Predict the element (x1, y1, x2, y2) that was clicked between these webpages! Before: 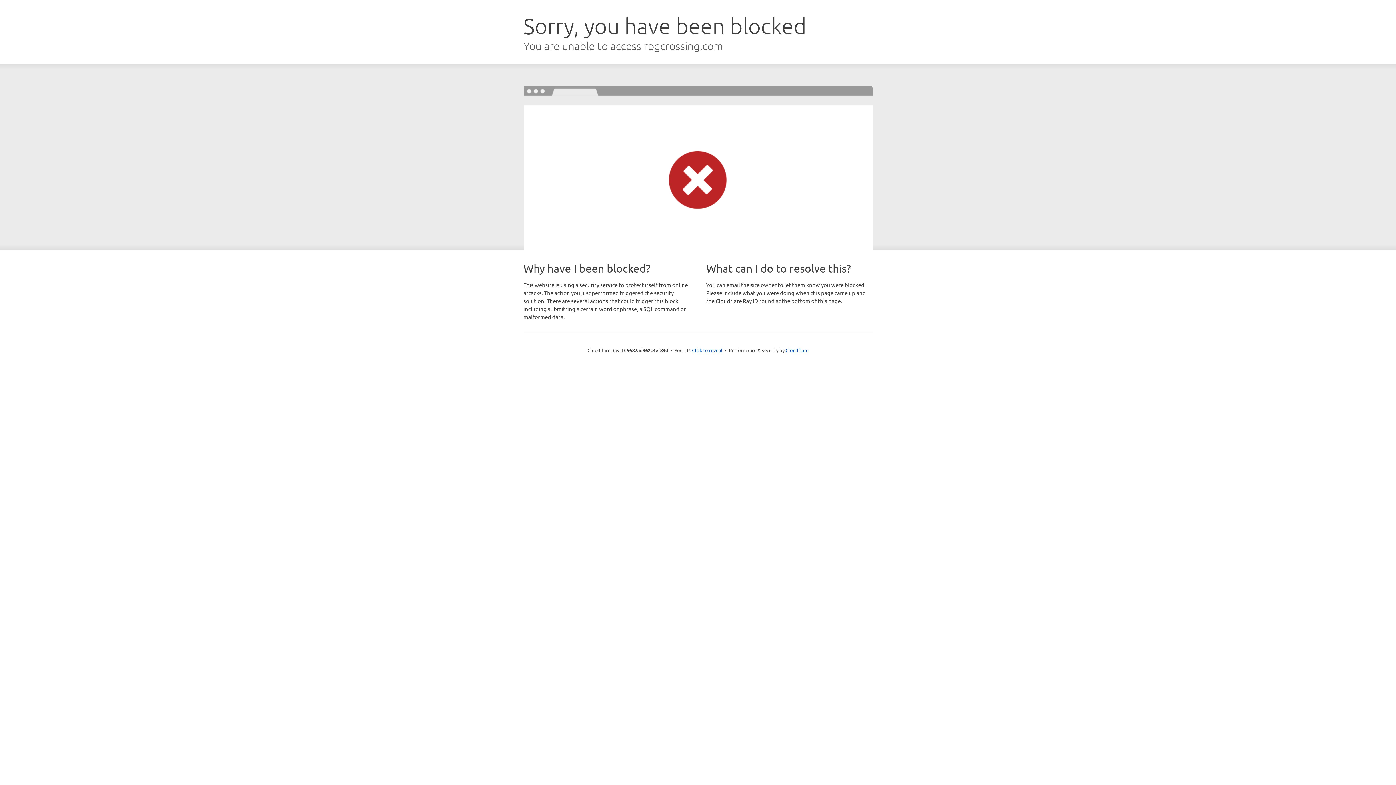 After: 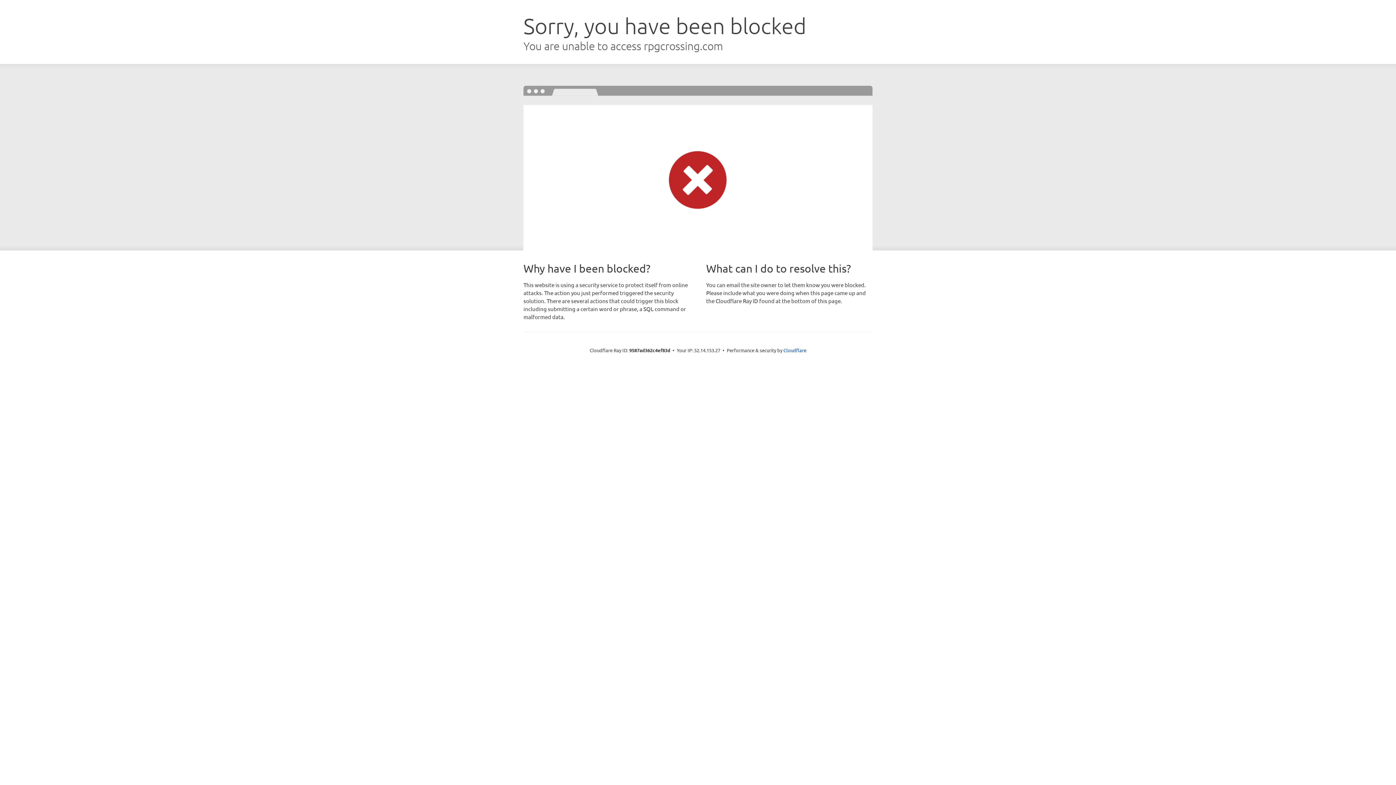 Action: bbox: (692, 346, 722, 353) label: Click to reveal